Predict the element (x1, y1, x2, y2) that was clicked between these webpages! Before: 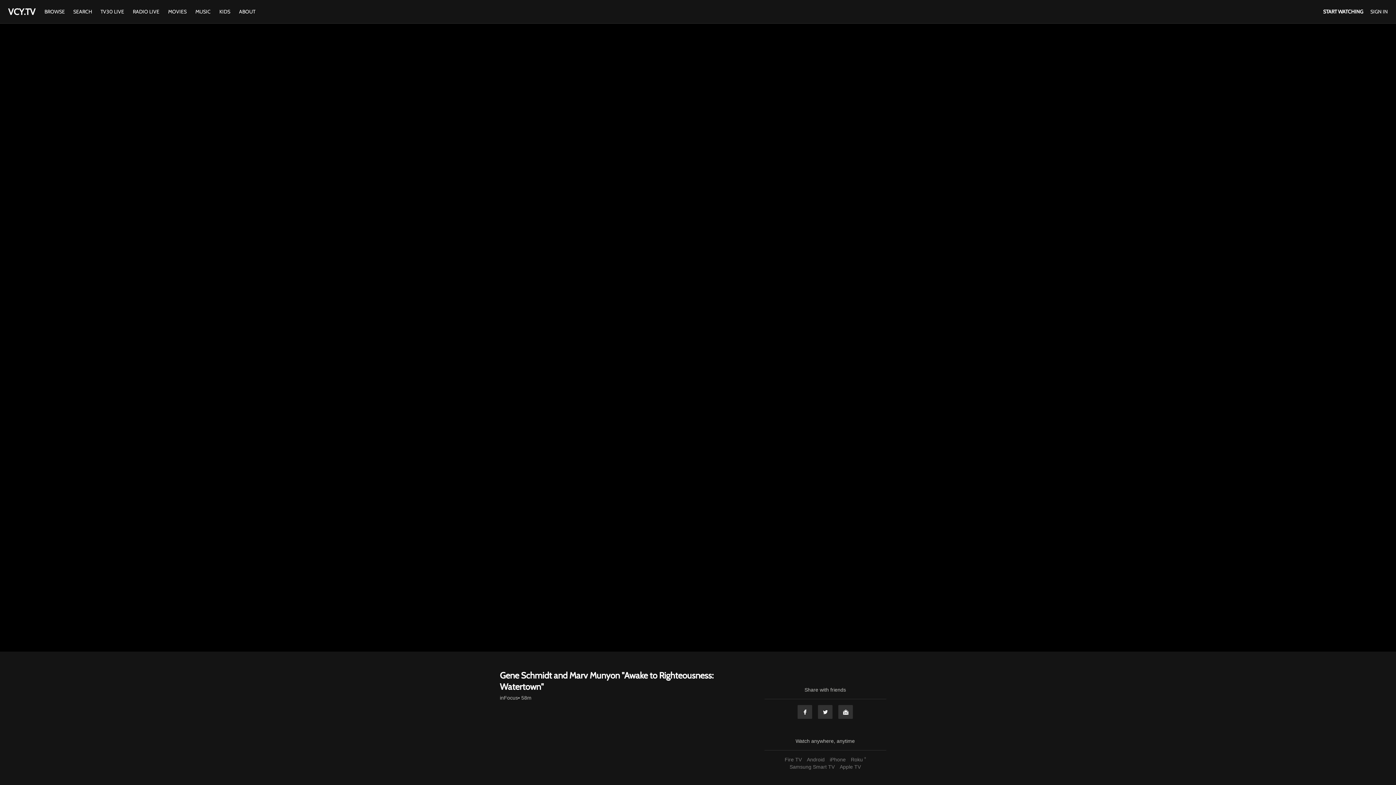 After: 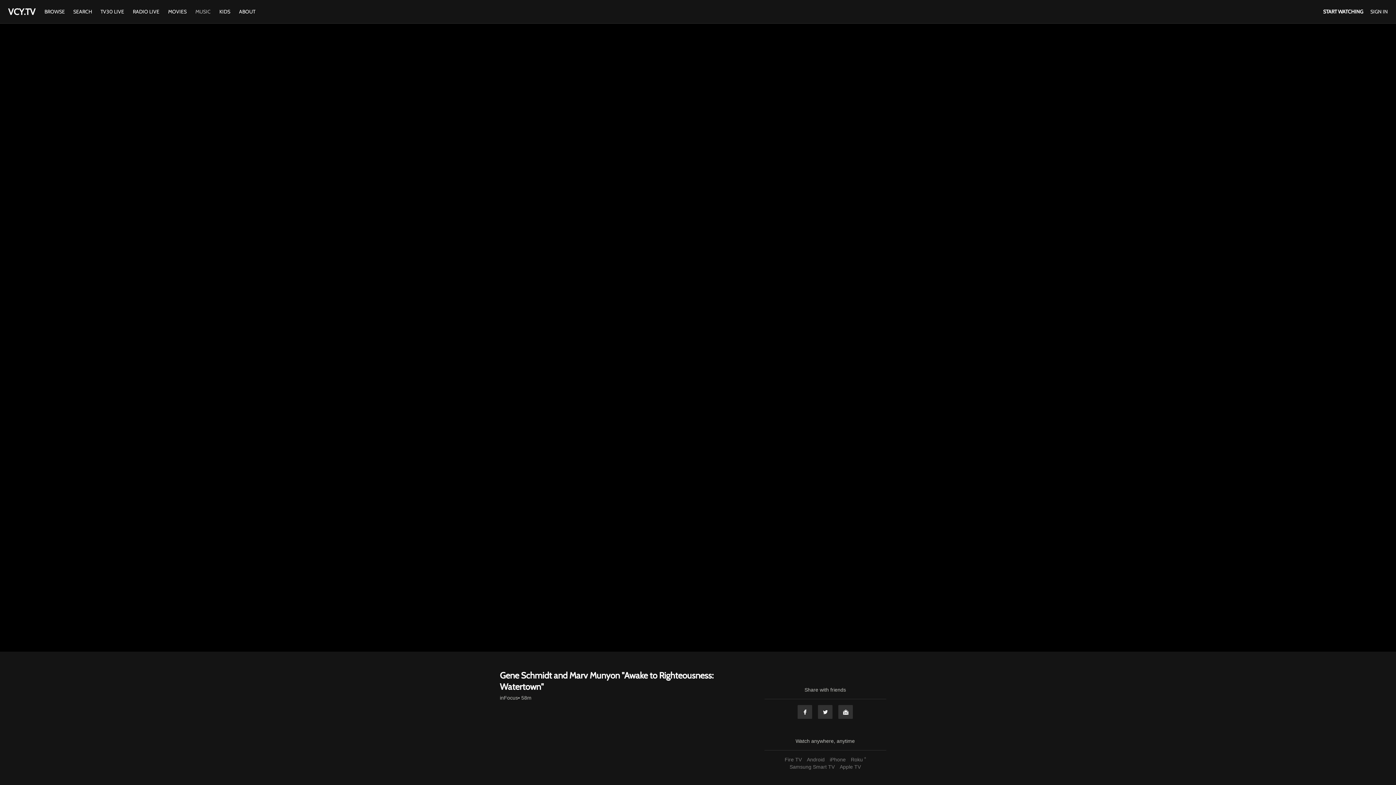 Action: bbox: (191, 8, 214, 14) label: MUSIC